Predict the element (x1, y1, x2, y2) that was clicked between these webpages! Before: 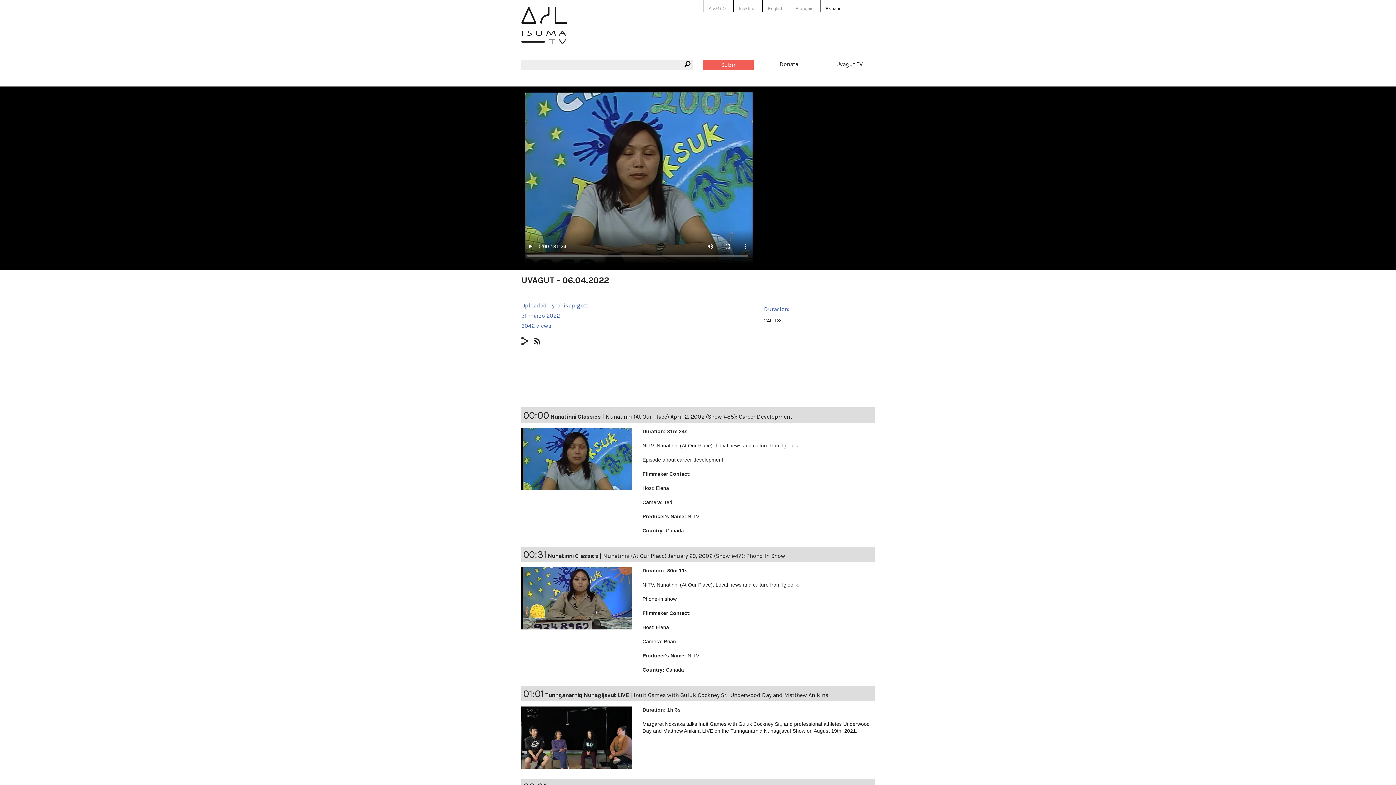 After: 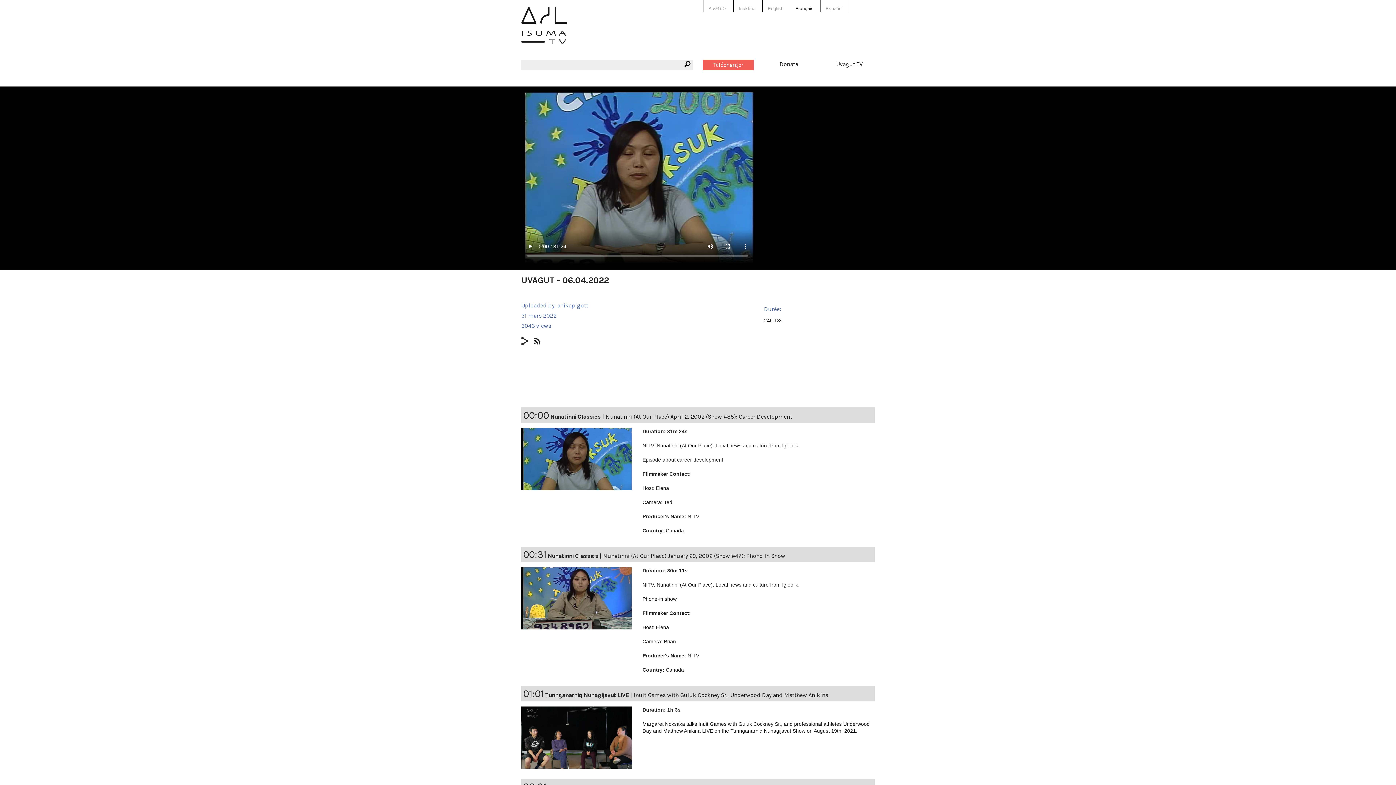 Action: bbox: (795, 6, 813, 11) label: Français